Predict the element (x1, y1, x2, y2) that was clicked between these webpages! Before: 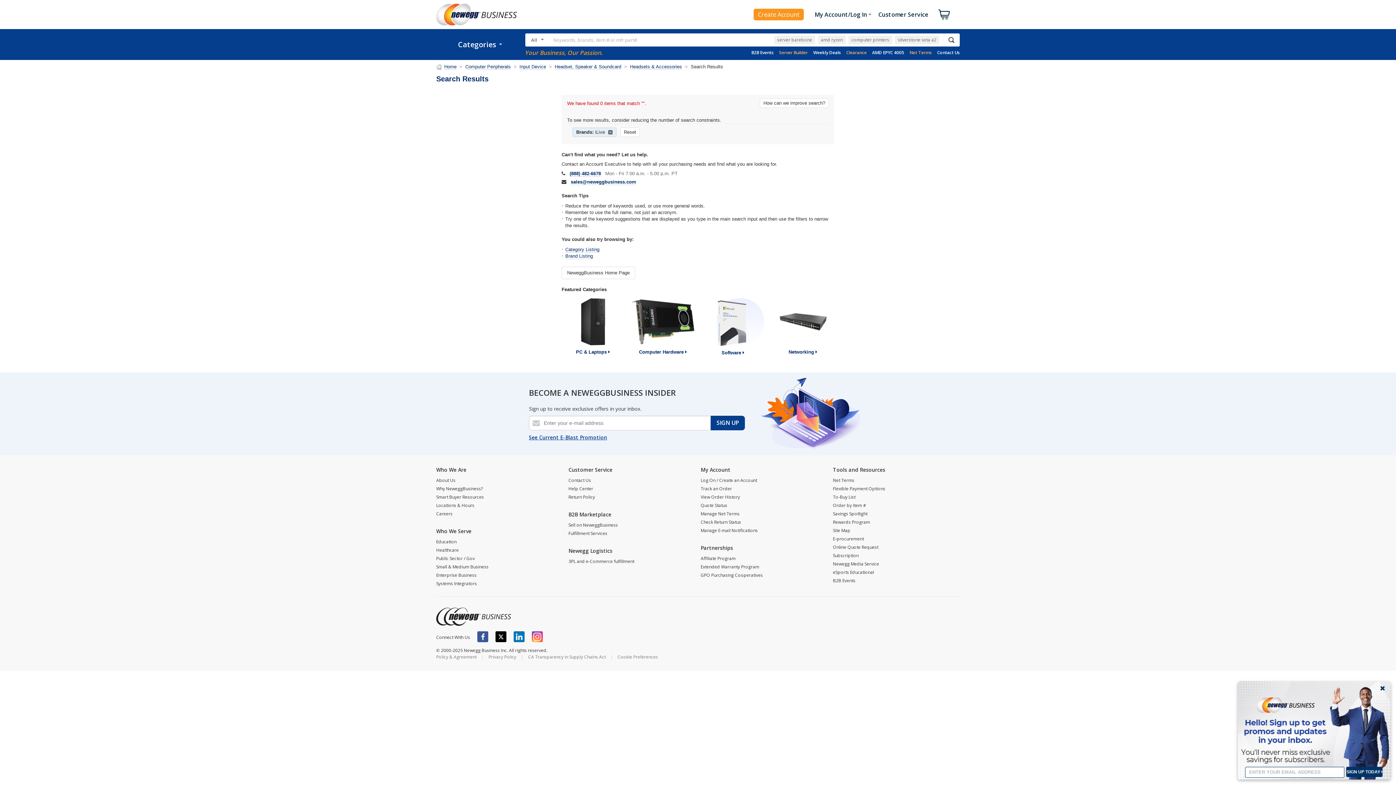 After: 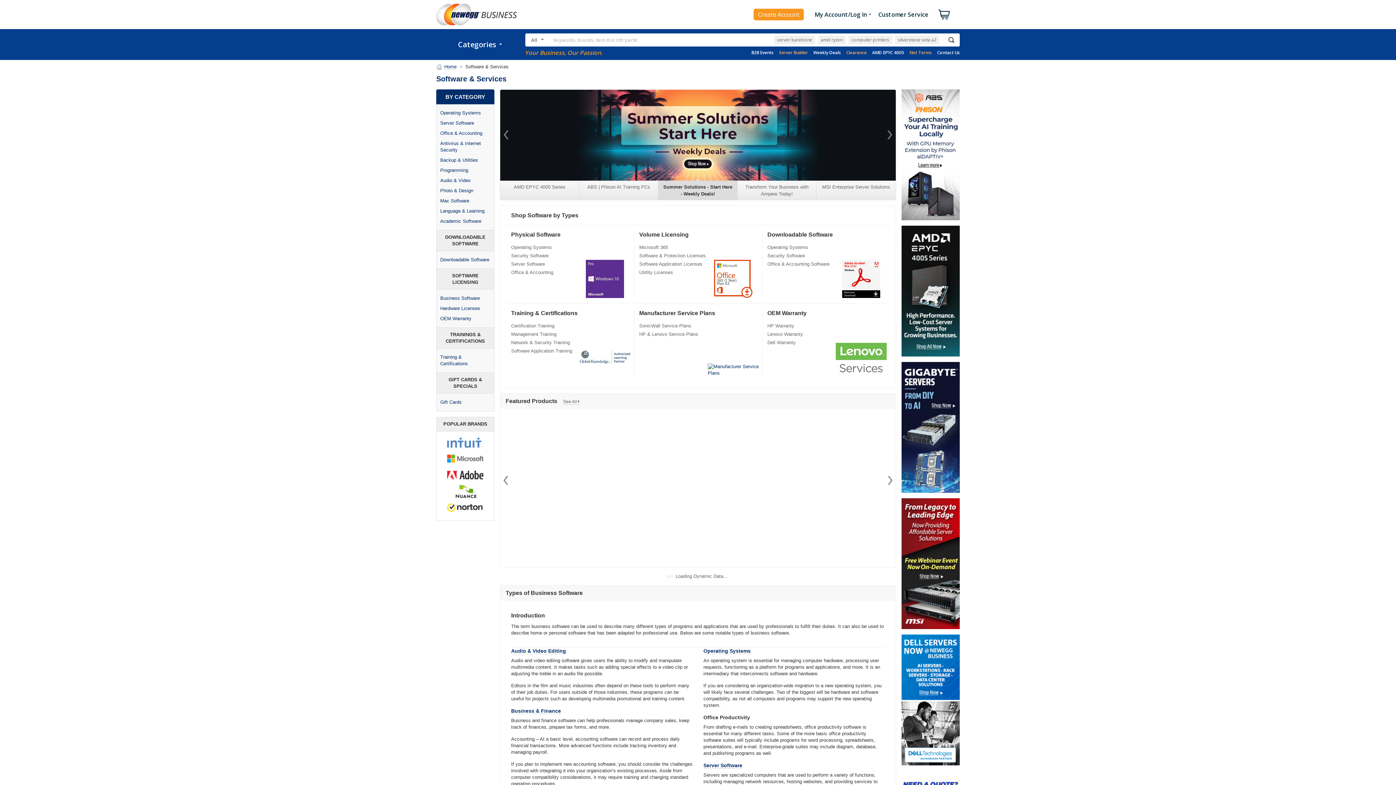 Action: bbox: (701, 298, 764, 346)